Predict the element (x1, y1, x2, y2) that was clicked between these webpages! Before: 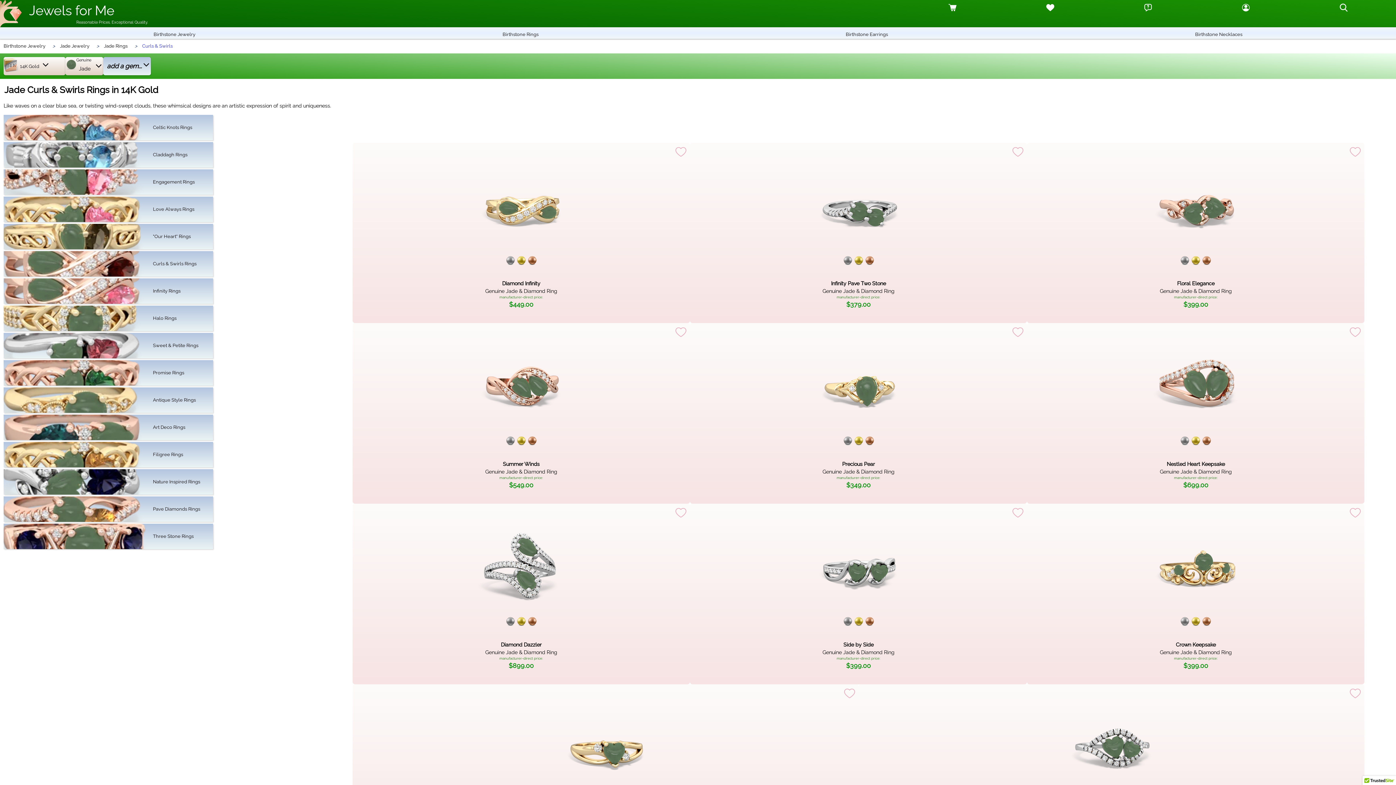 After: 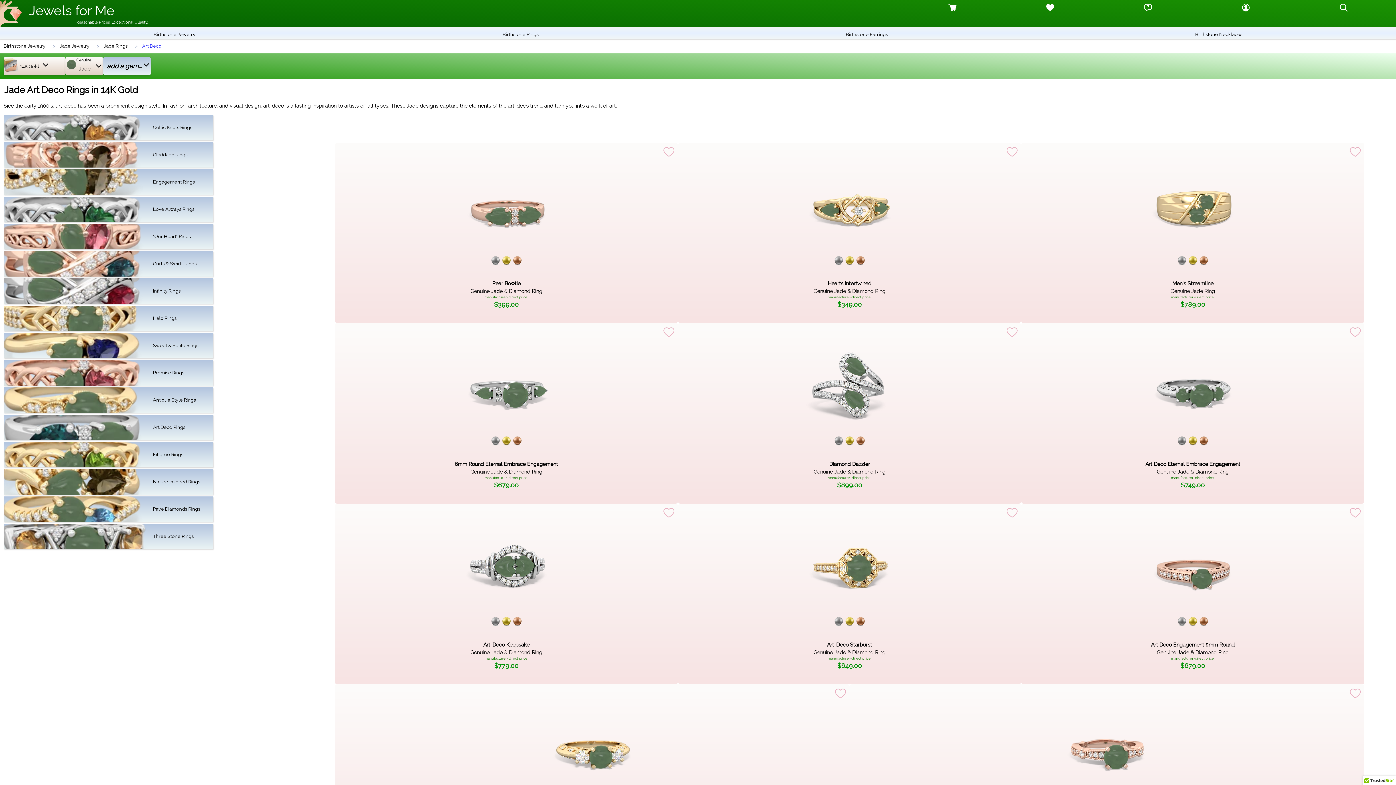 Action: label: Art Deco Rings bbox: (3, 414, 324, 440)